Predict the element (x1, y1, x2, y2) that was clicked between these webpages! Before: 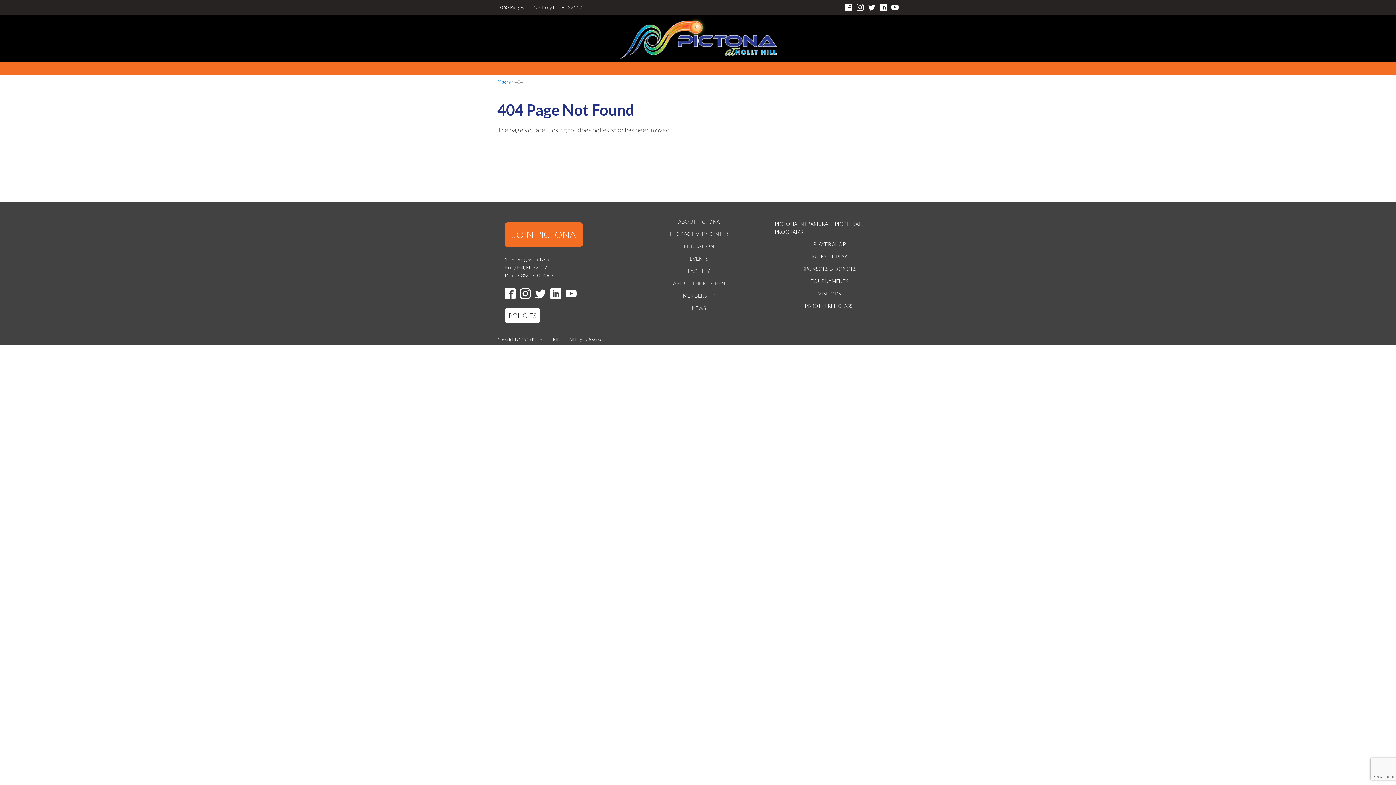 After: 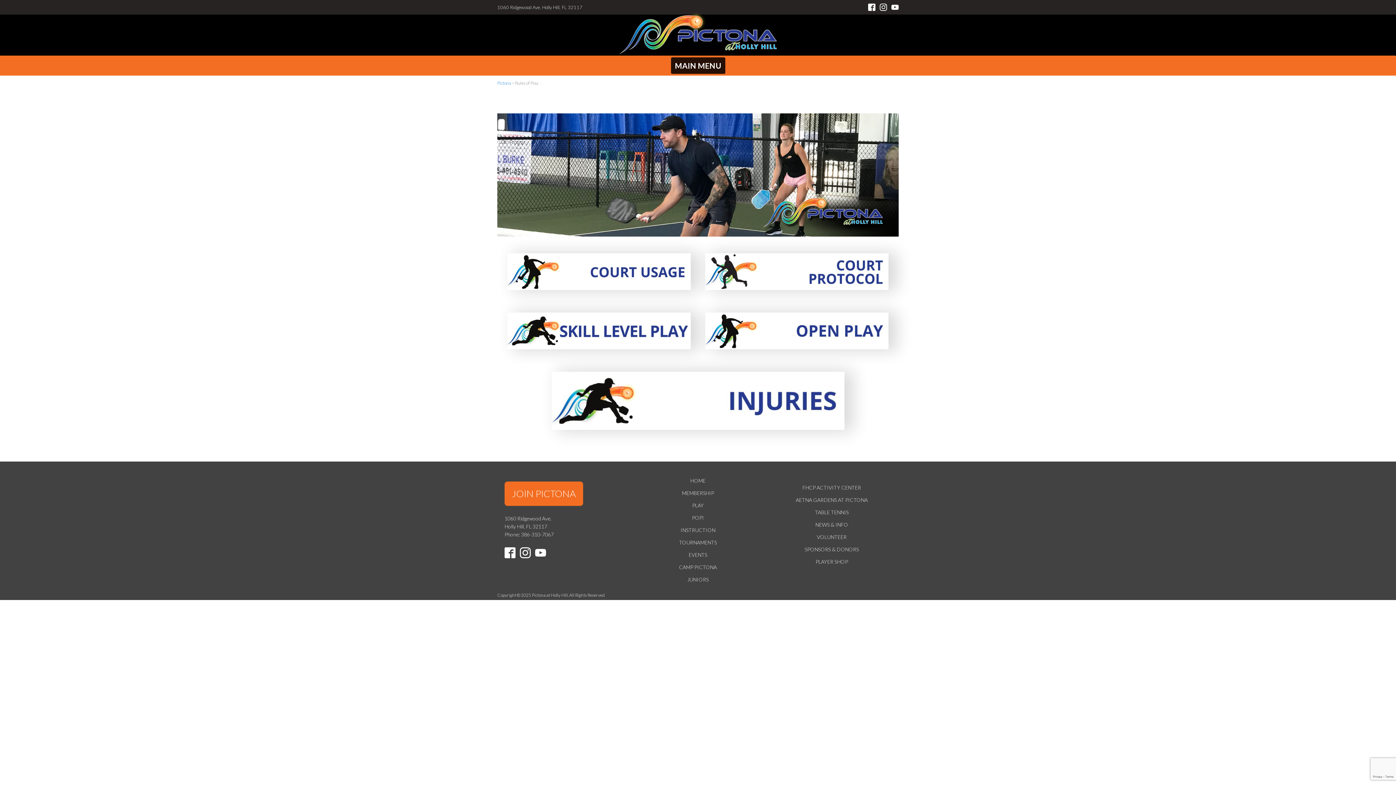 Action: bbox: (767, 250, 891, 262) label: RULES OF PLAY